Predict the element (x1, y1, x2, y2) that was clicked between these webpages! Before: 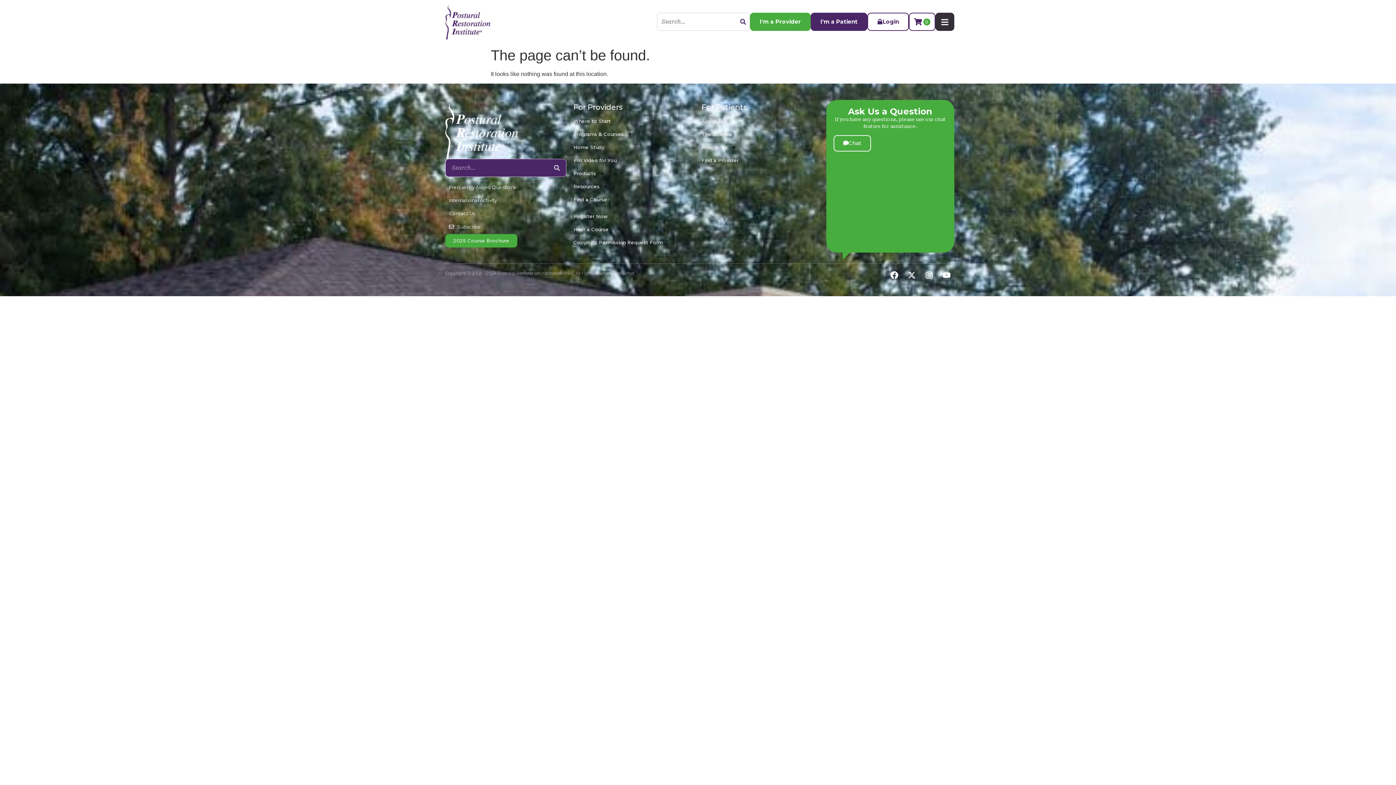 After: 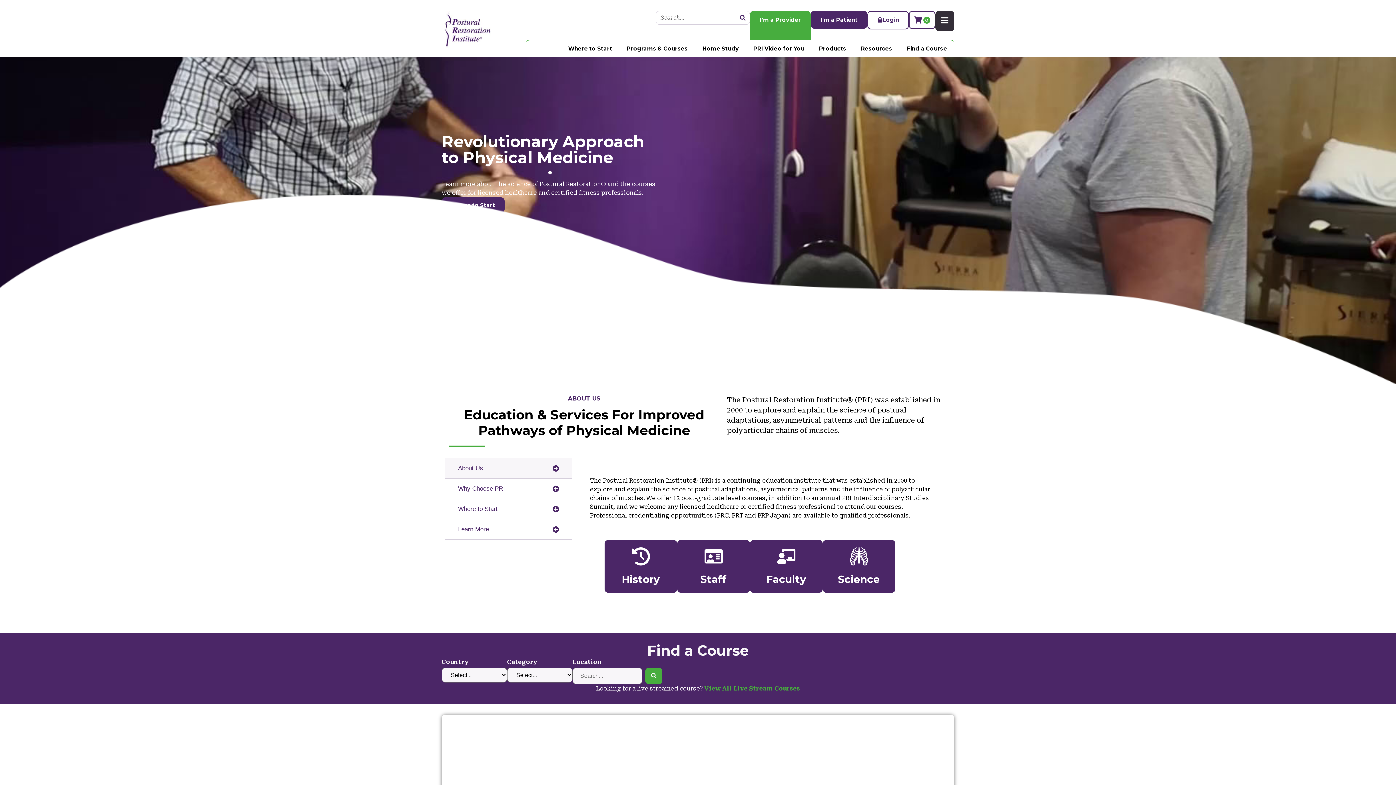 Action: label: I'm a Provider bbox: (750, 12, 810, 30)